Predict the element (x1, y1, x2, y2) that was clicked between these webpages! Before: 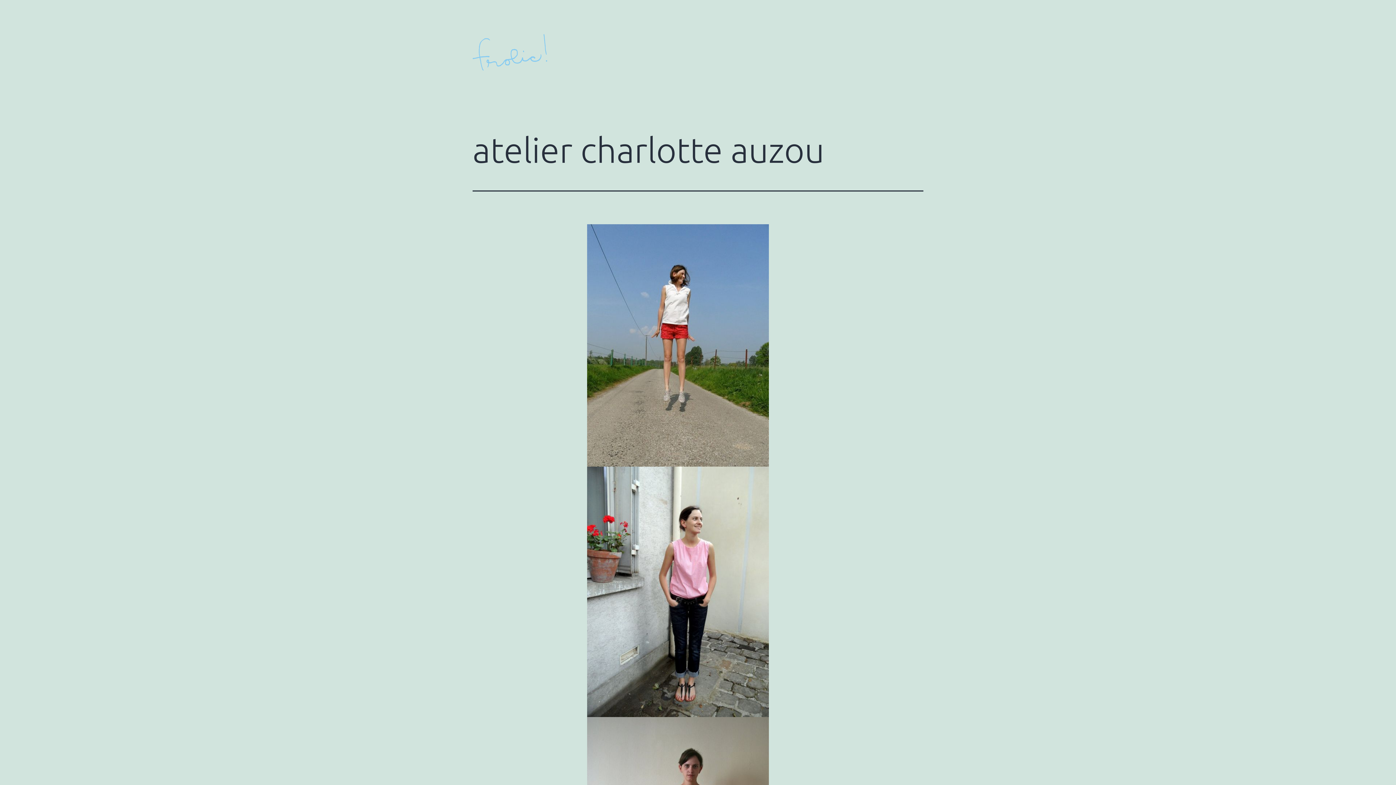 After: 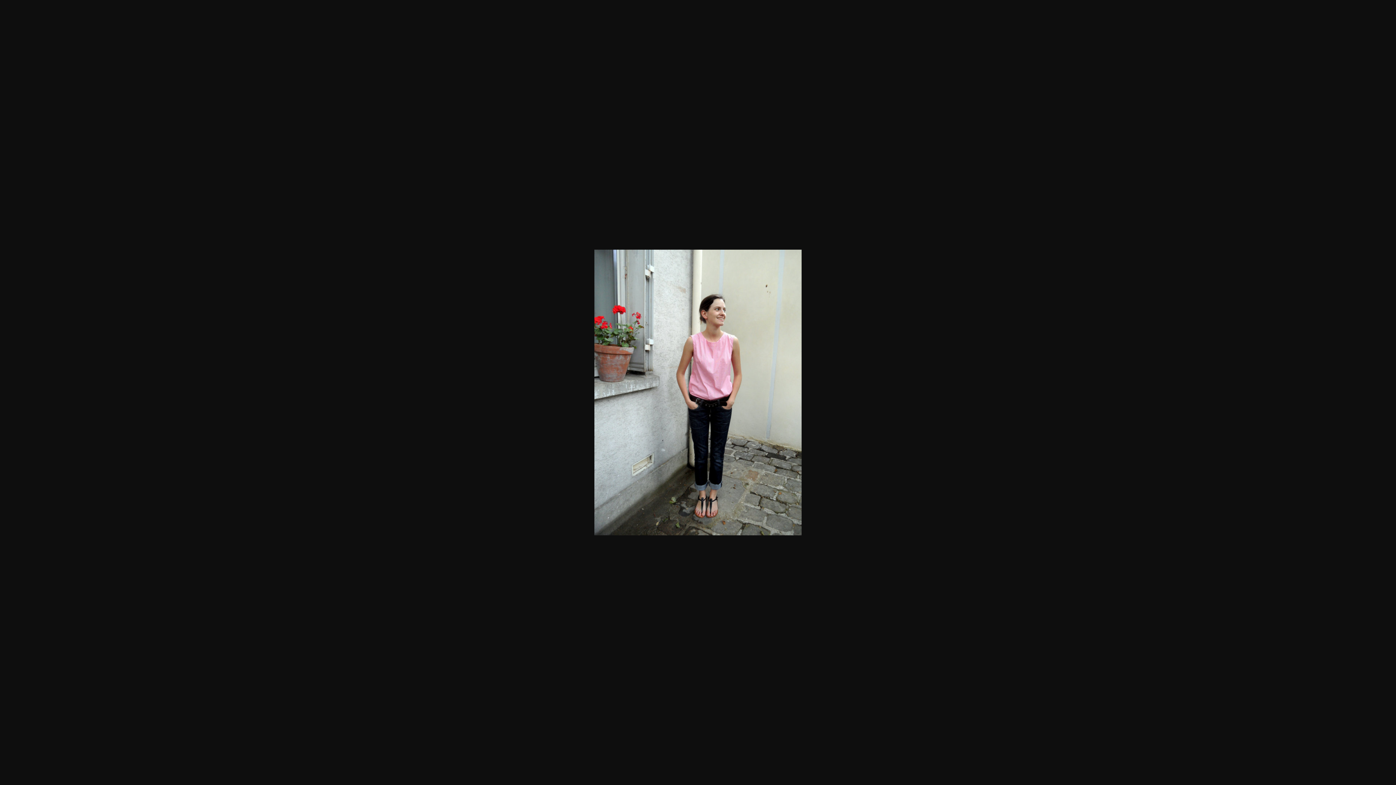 Action: bbox: (587, 586, 769, 595)